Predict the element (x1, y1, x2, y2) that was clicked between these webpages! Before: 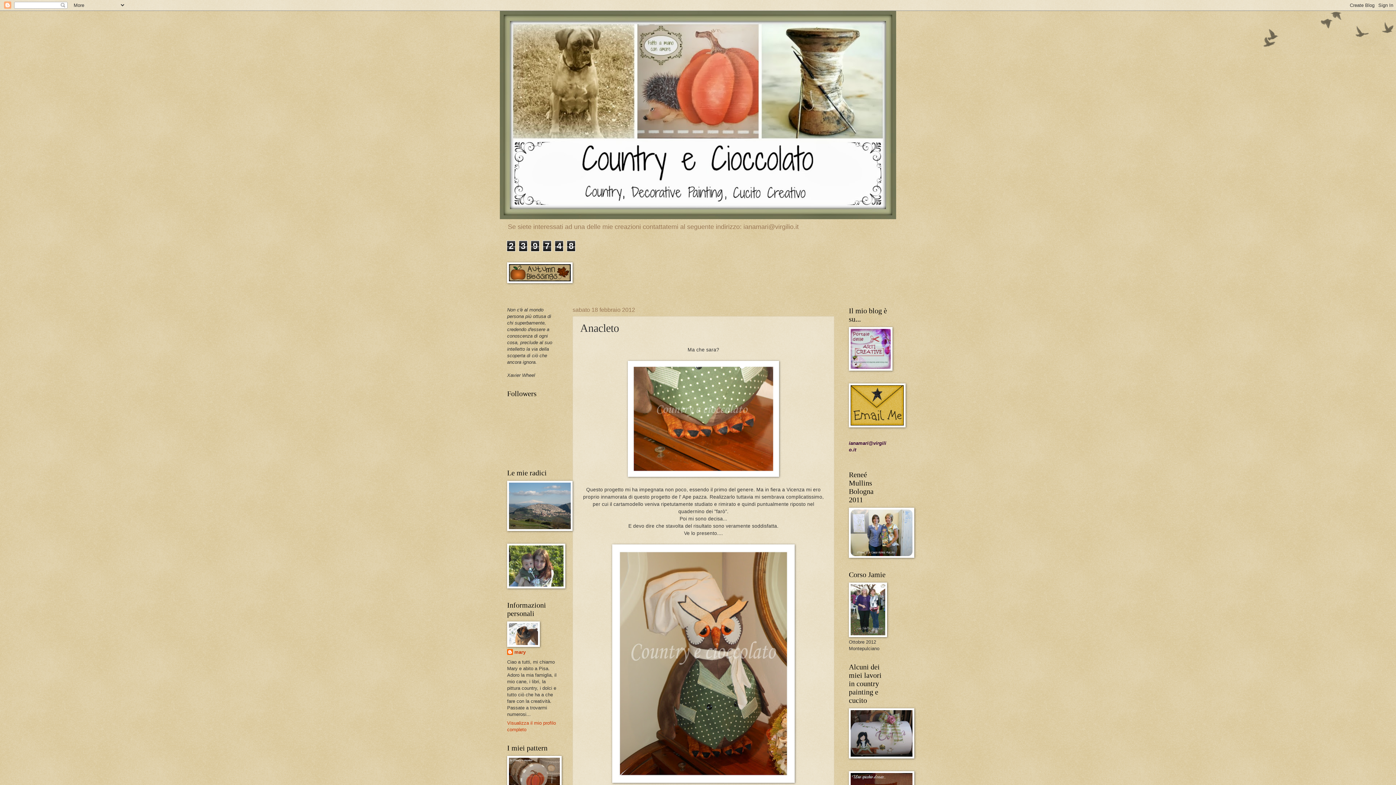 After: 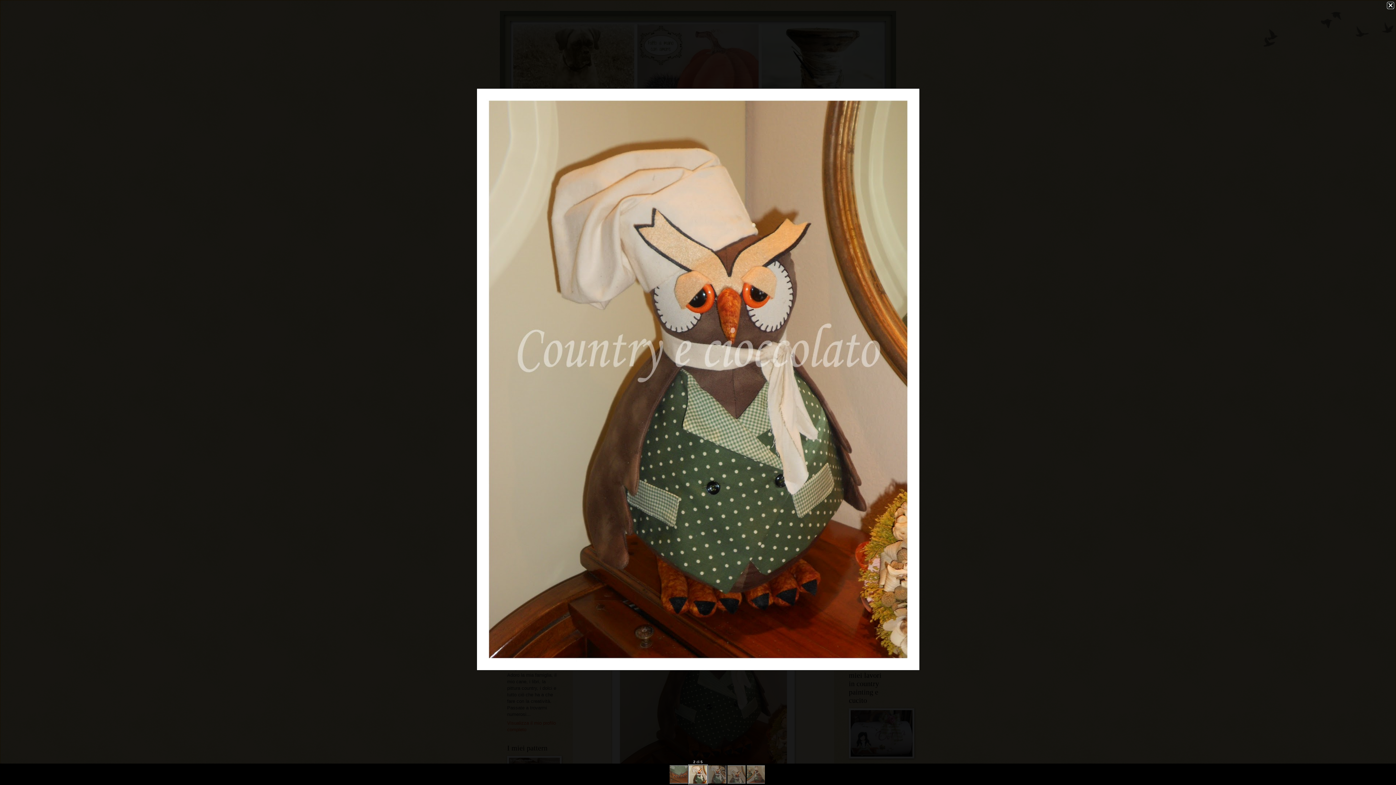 Action: bbox: (612, 778, 794, 784)